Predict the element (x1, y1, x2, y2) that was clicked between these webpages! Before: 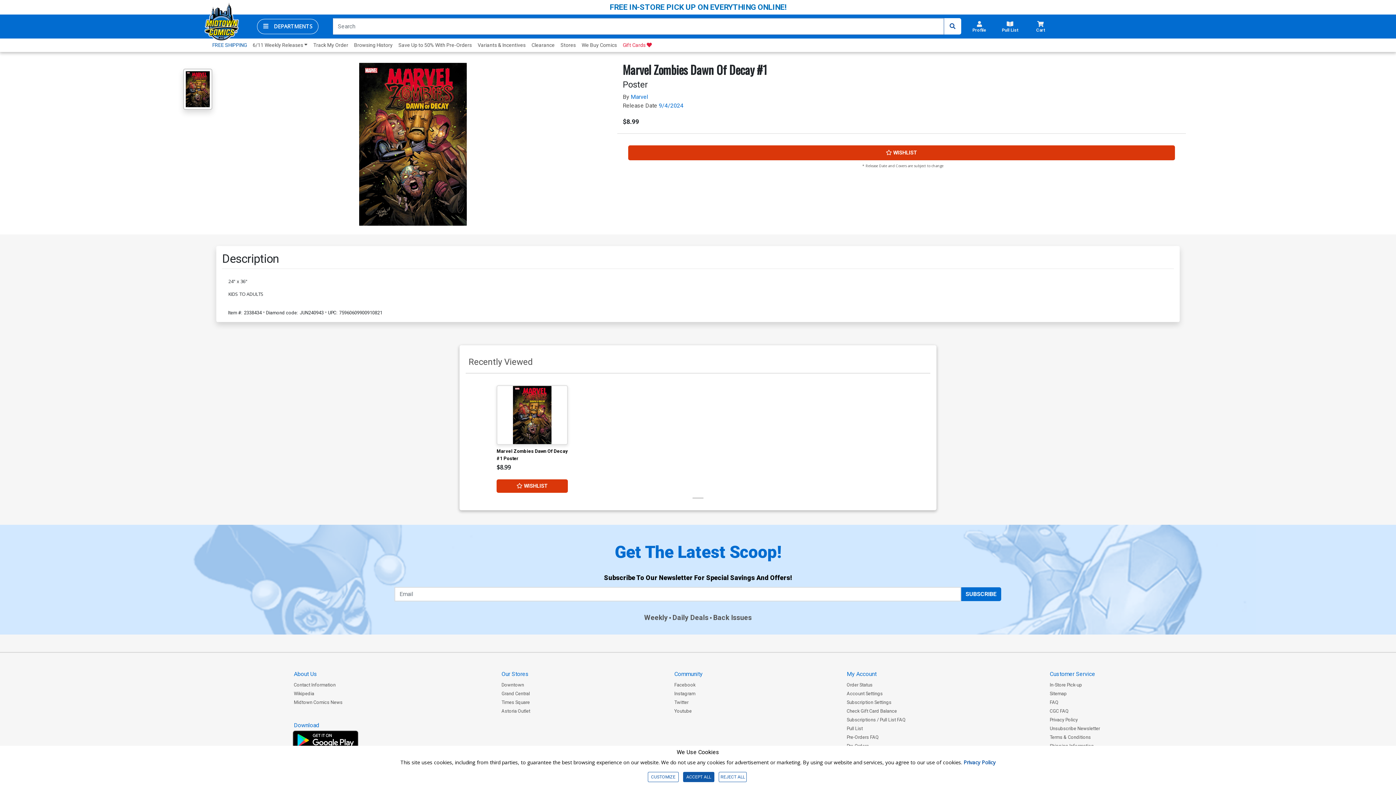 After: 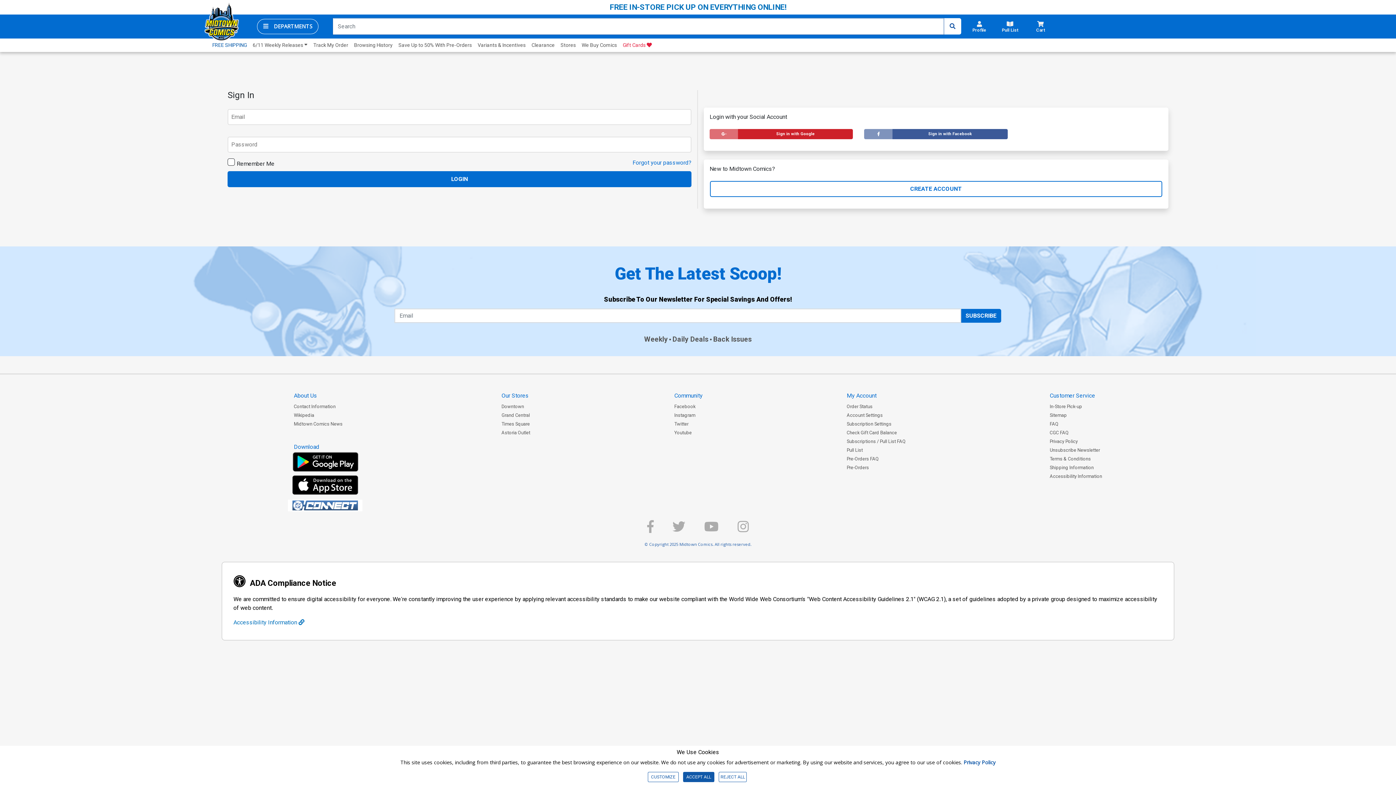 Action: bbox: (846, 682, 872, 688) label: Order Status